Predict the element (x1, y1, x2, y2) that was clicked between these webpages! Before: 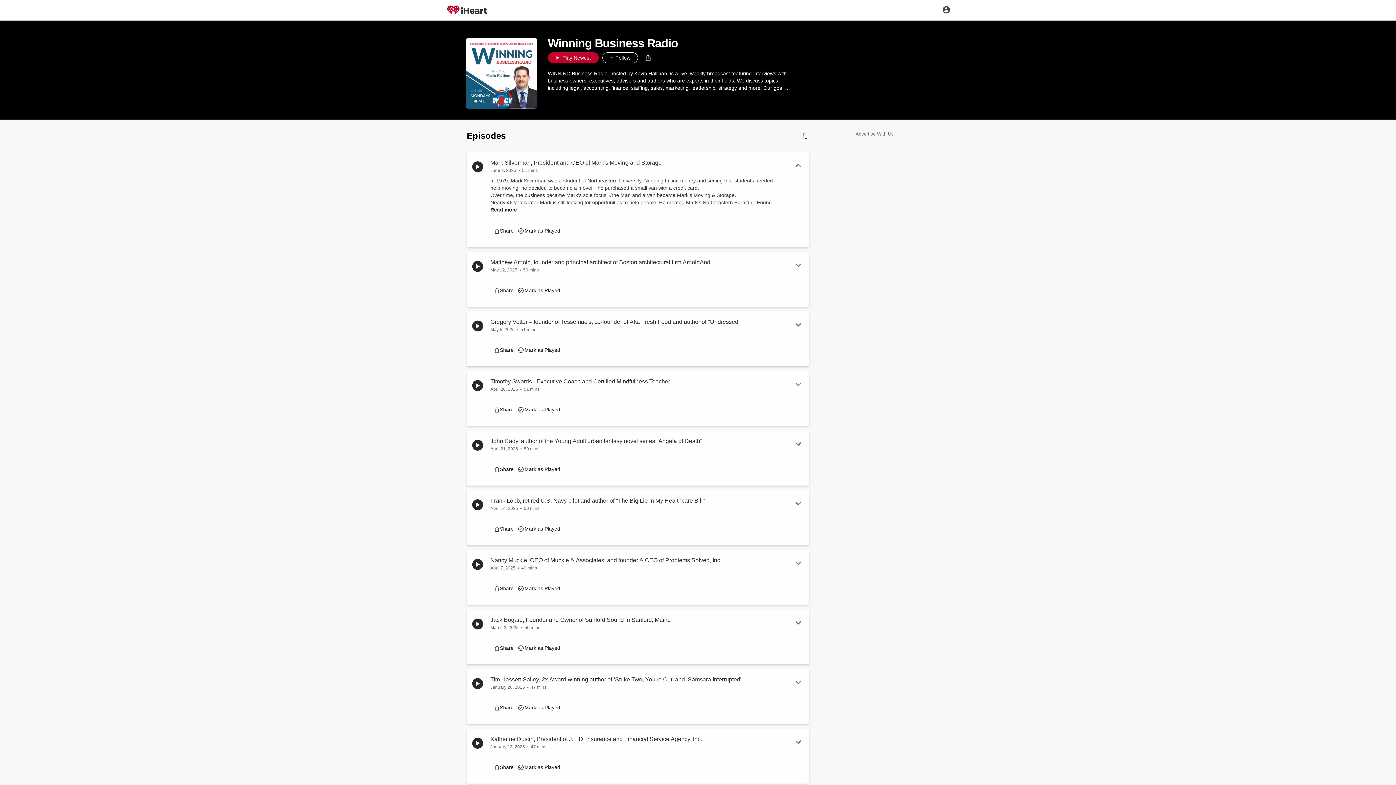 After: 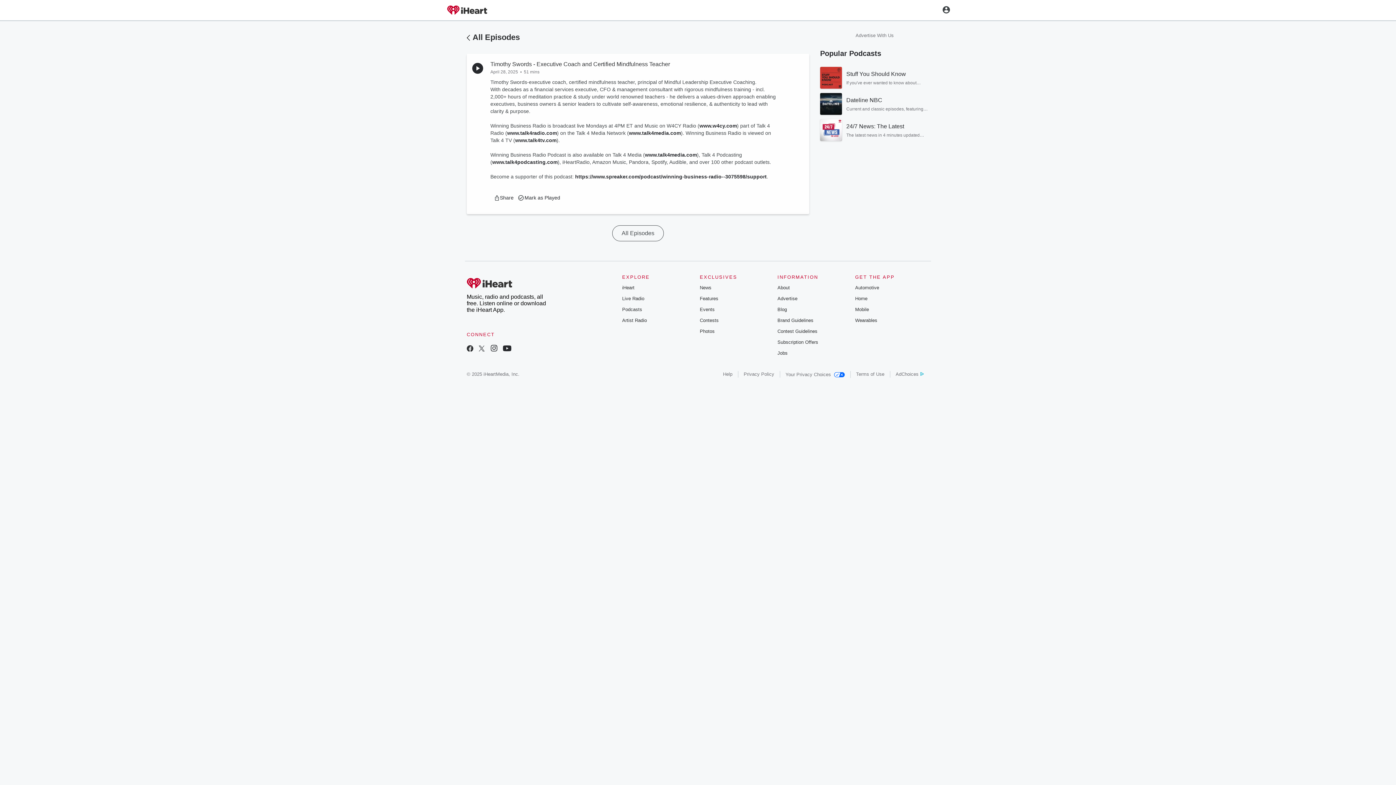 Action: bbox: (490, 376, 785, 386) label: Timothy Swords - Executive Coach and Certified Mindfulness Teacher